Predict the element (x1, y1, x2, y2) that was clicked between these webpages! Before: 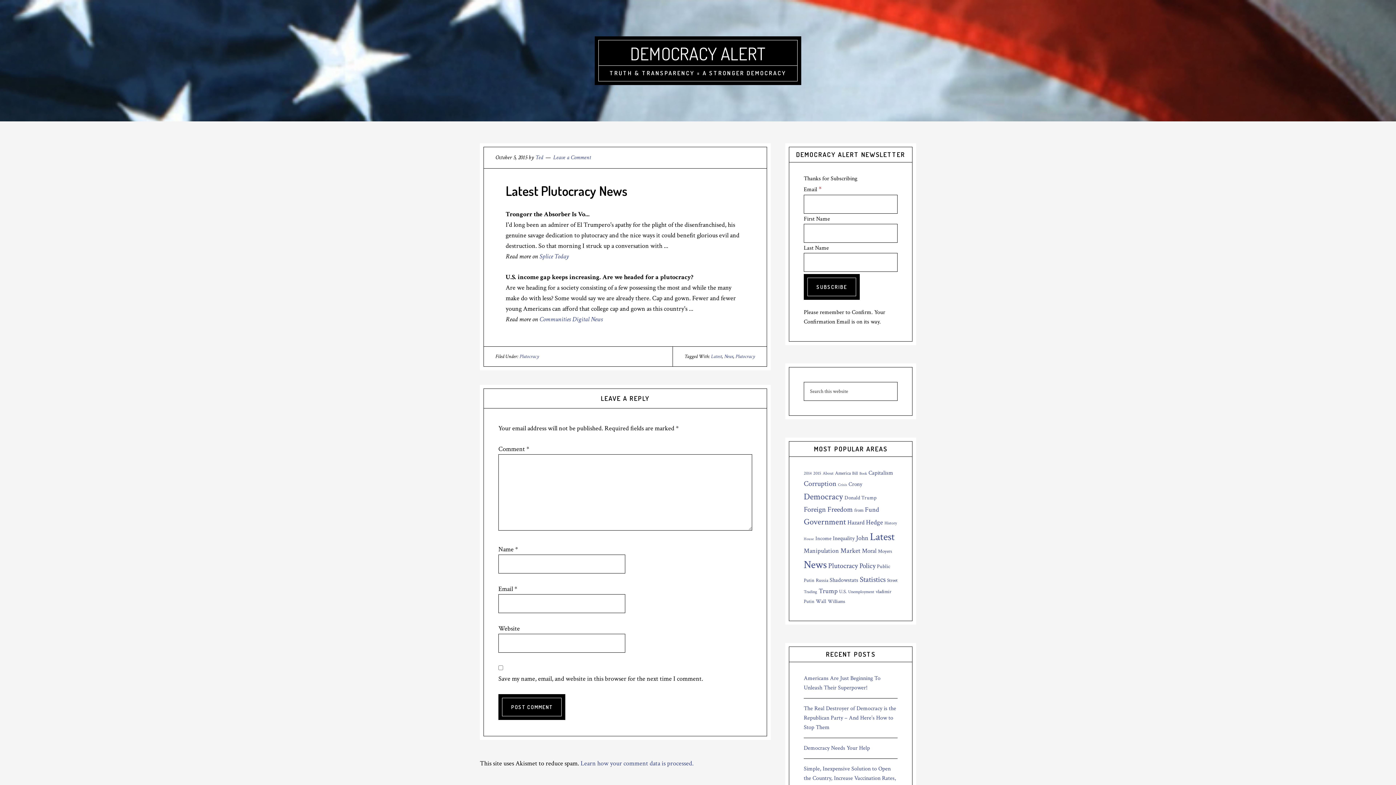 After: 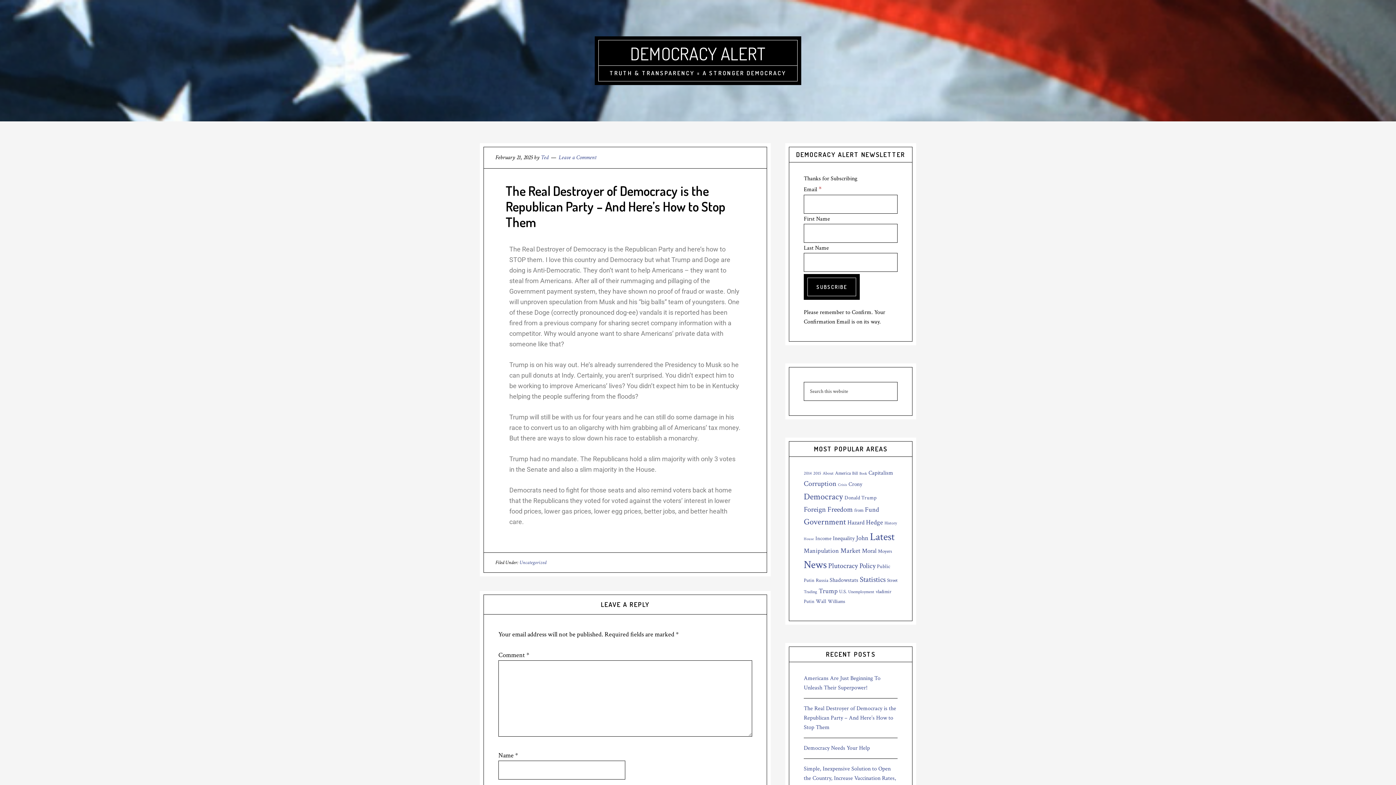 Action: bbox: (804, 705, 896, 731) label: The Real Destroyer of Democracy is the Republican Party – And Here’s How to Stop Them